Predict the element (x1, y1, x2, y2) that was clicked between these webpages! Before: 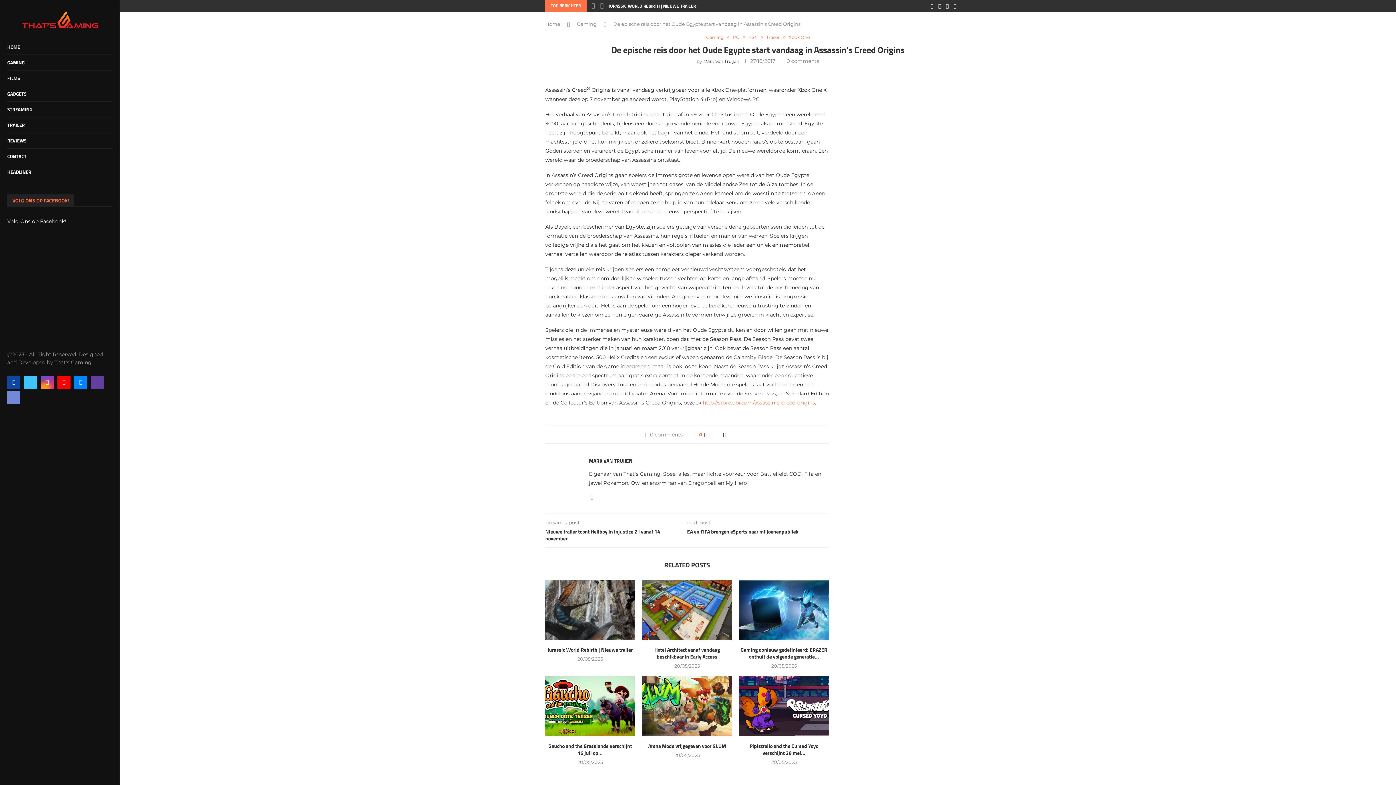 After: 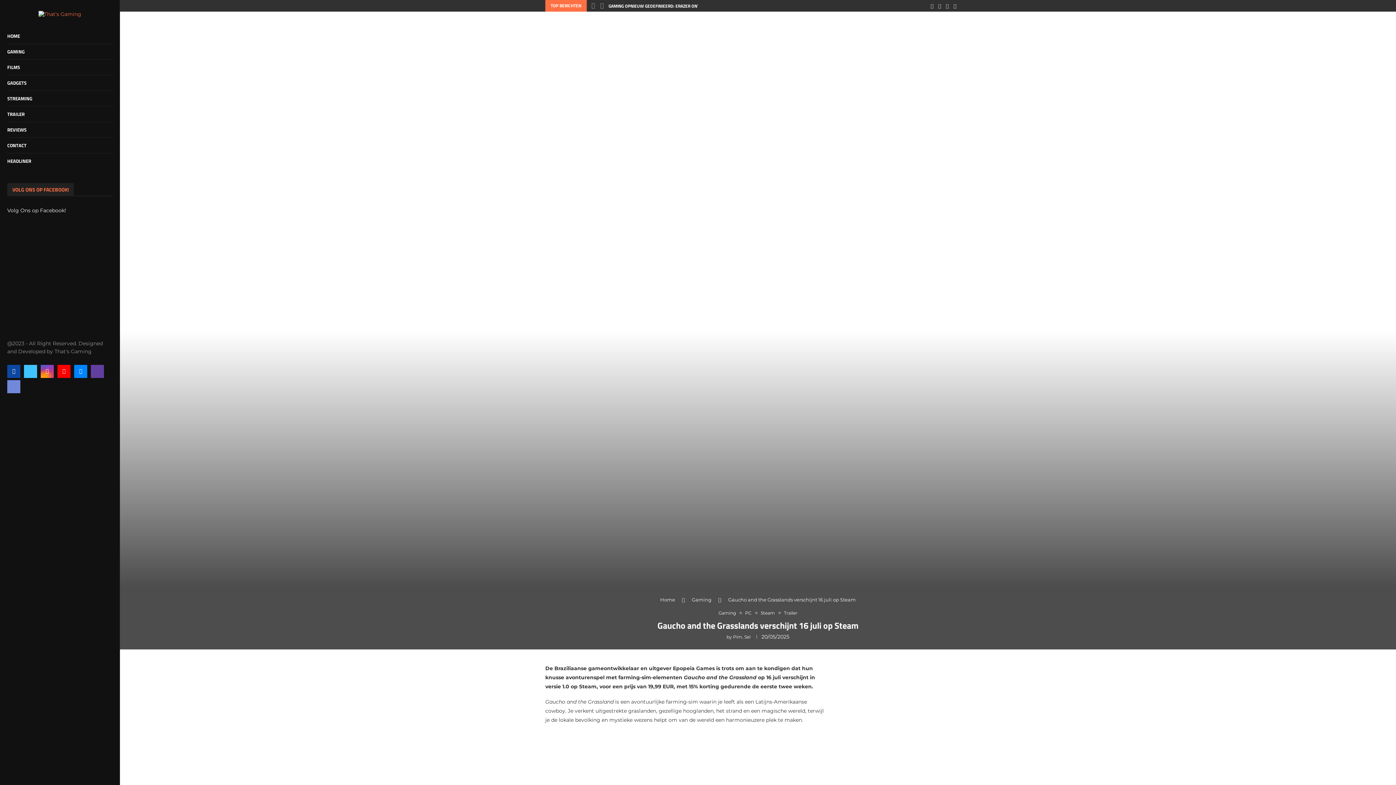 Action: label: Gaucho and the Grasslands verschijnt 16 juli op... bbox: (548, 742, 632, 756)